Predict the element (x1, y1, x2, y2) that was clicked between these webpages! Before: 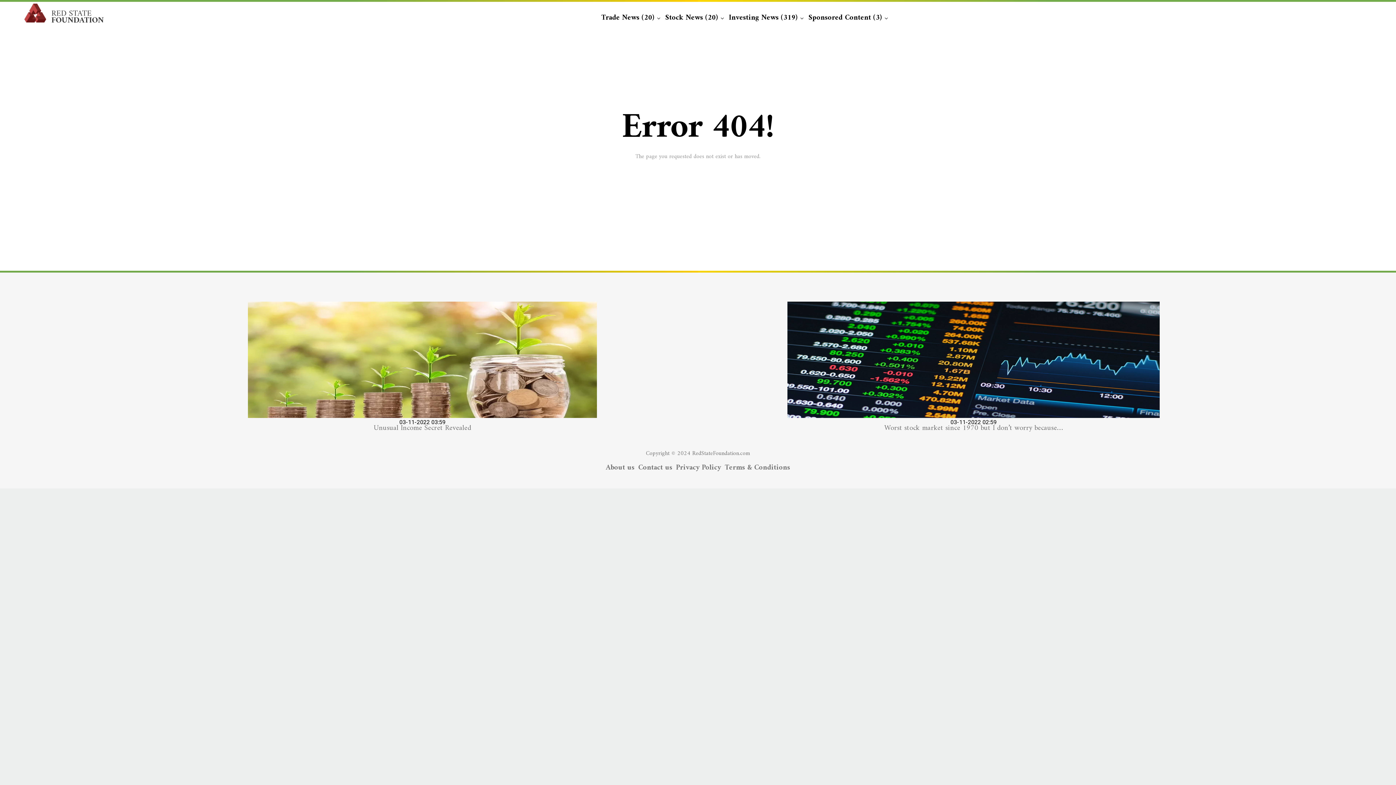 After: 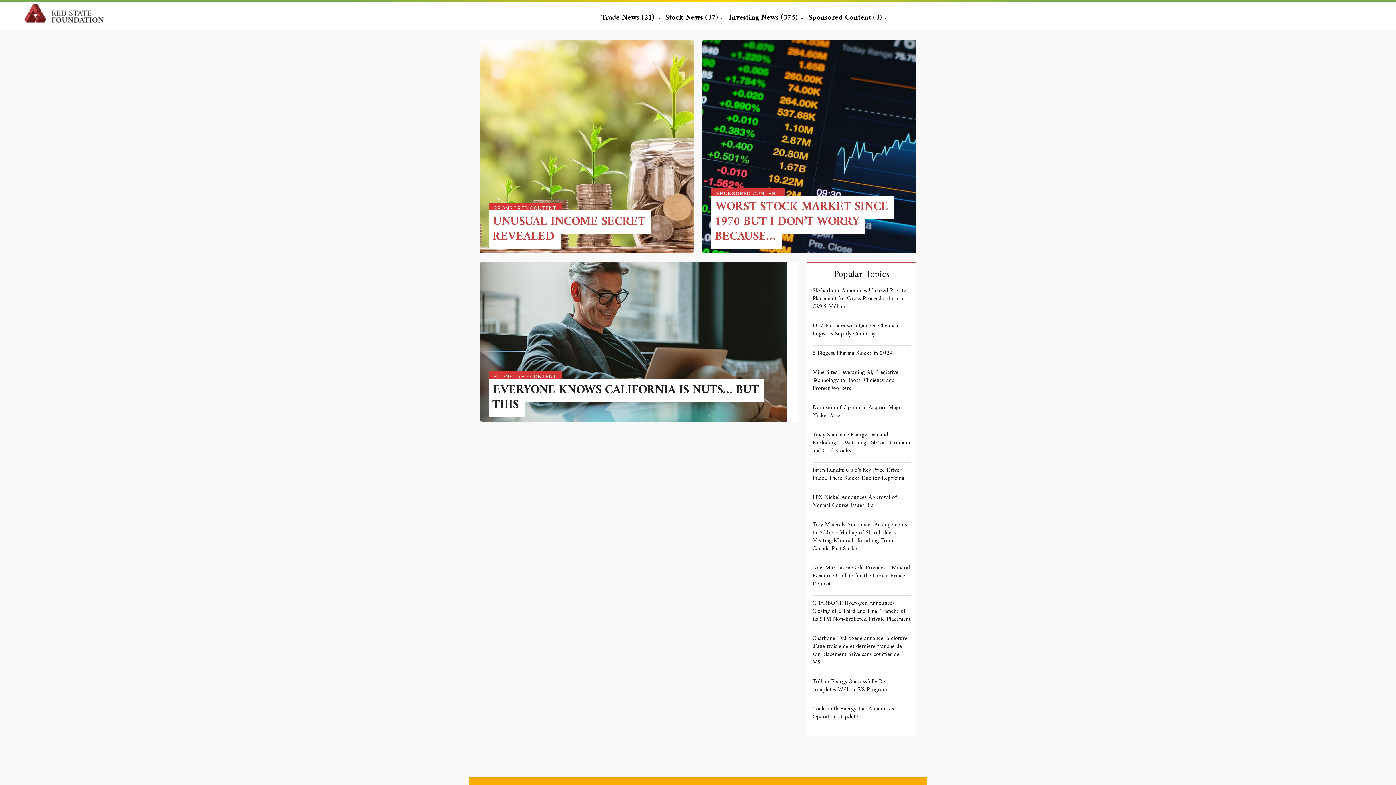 Action: label: Sponsored Content (3) bbox: (808, 3, 885, 32)